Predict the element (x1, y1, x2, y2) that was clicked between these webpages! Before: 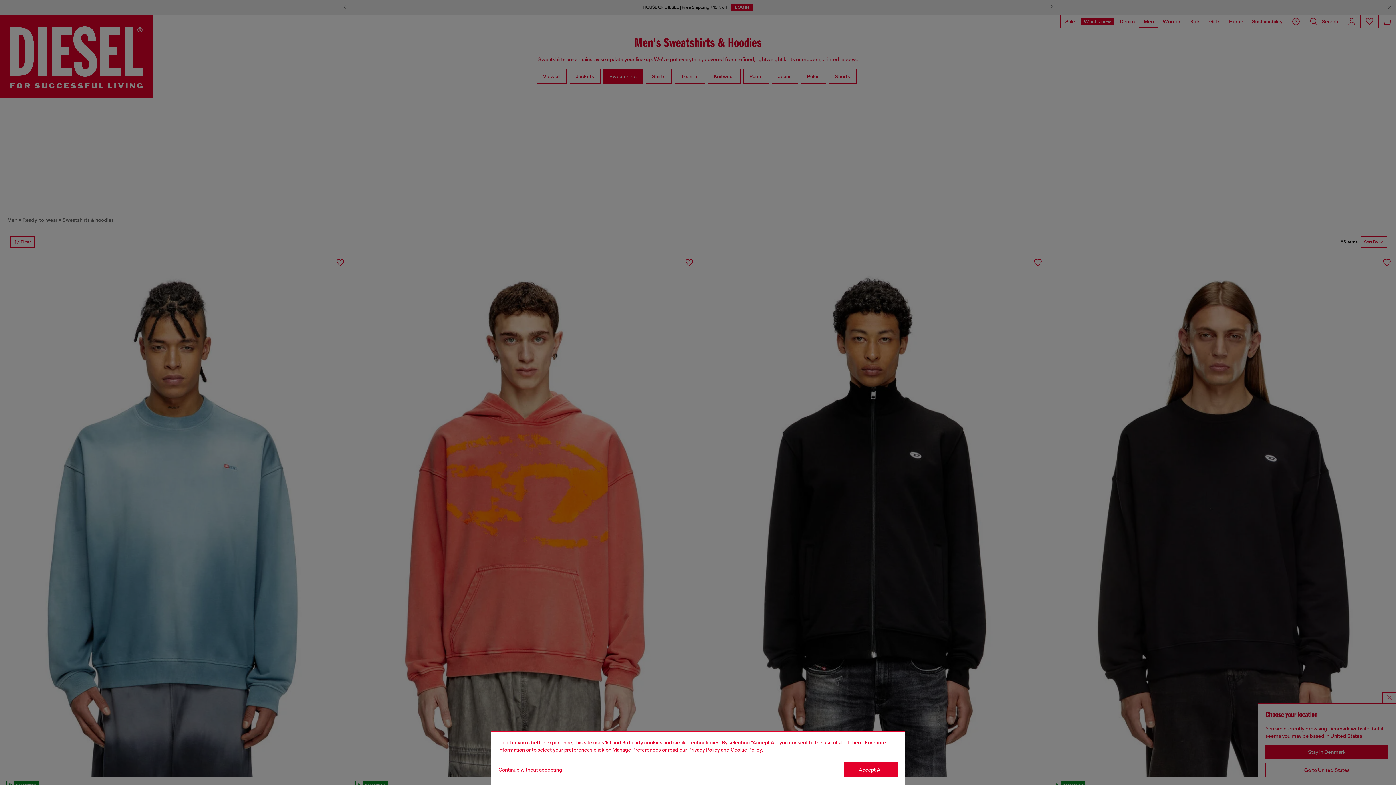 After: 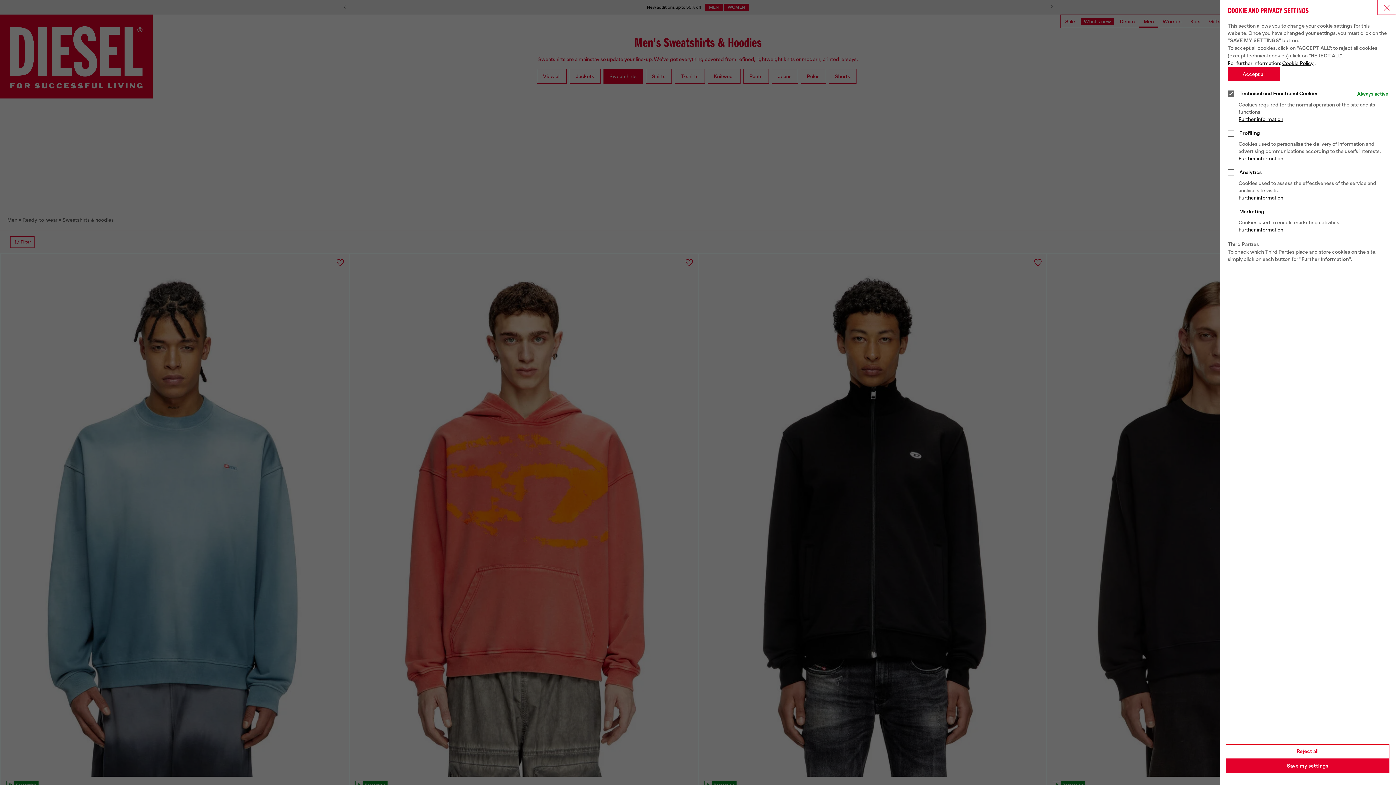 Action: bbox: (612, 747, 661, 753) label: Cookie Policy